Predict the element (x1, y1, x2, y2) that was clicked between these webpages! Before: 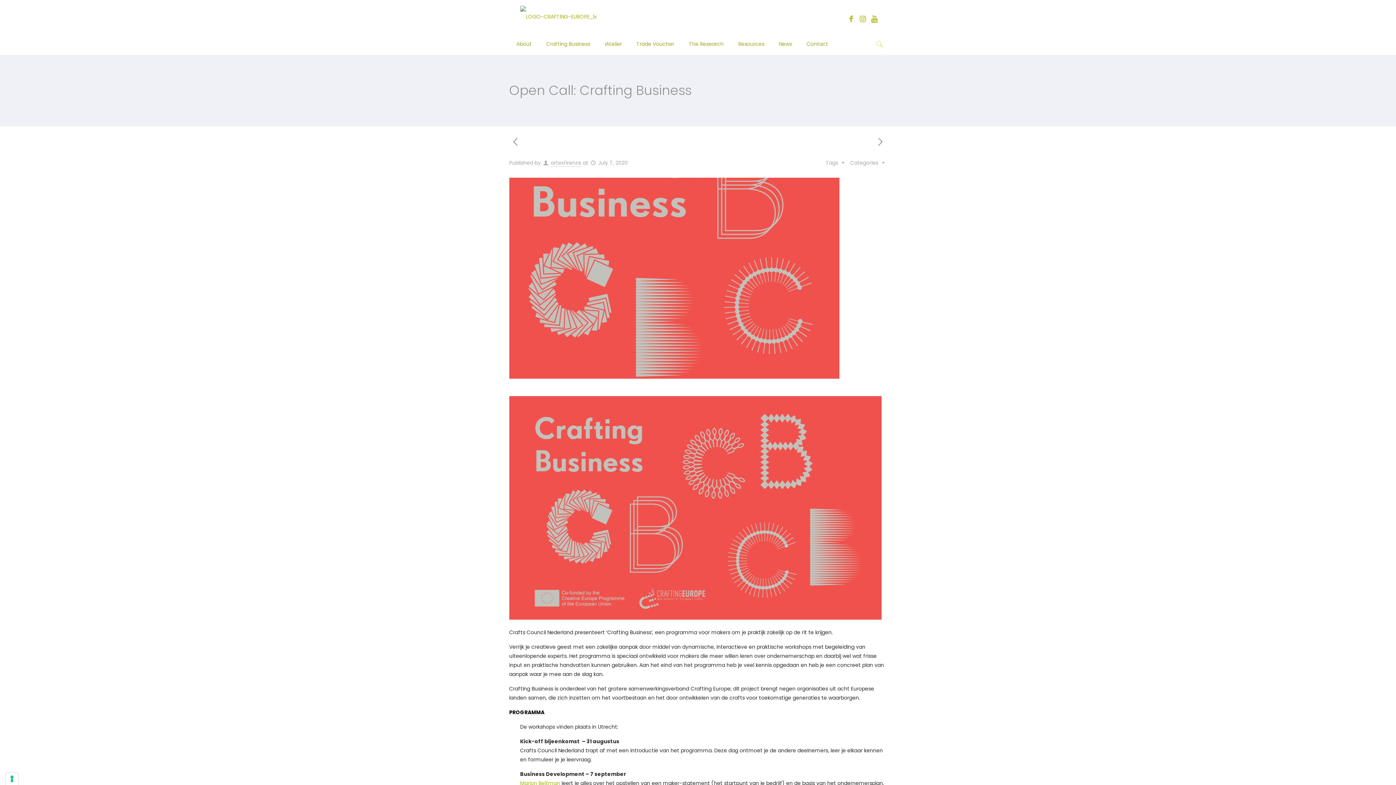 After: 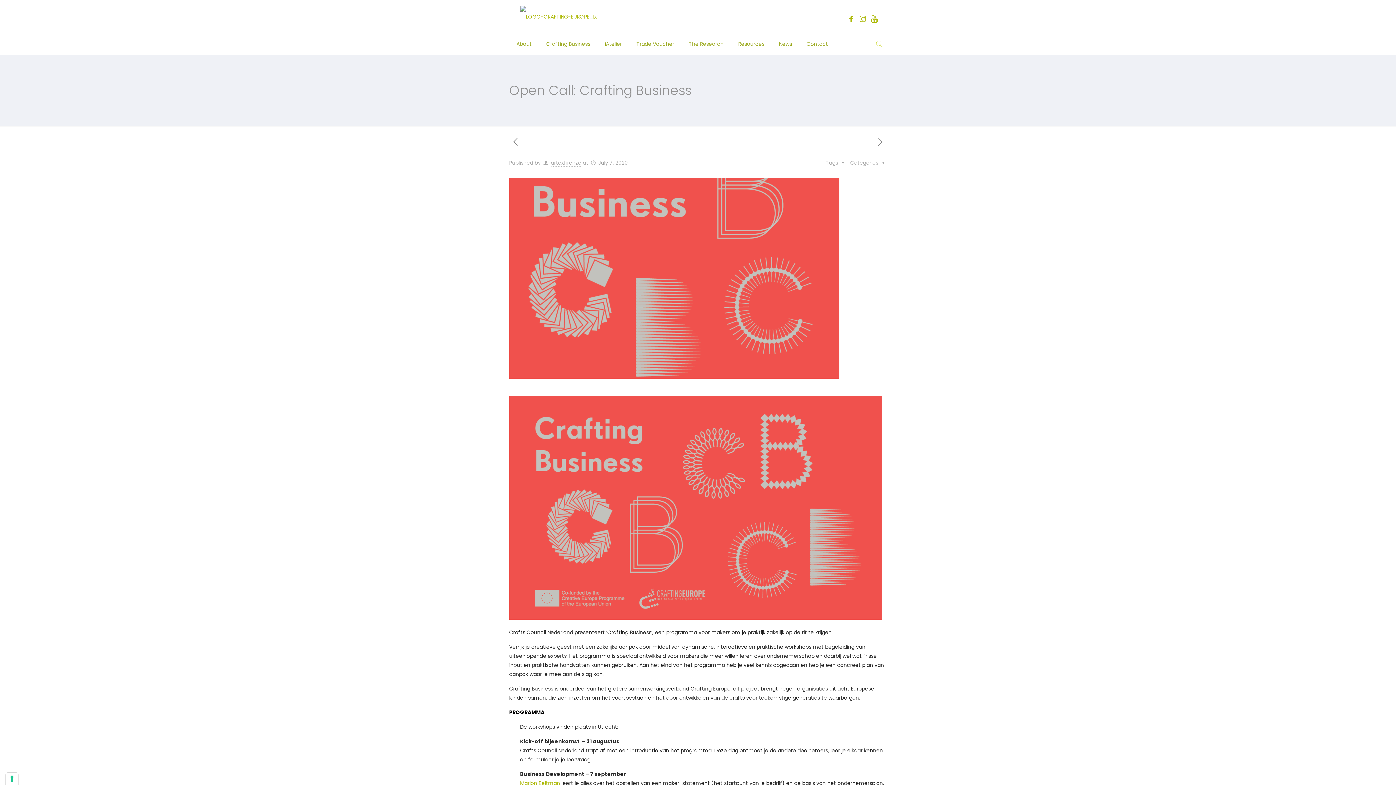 Action: bbox: (857, 7, 868, 22)